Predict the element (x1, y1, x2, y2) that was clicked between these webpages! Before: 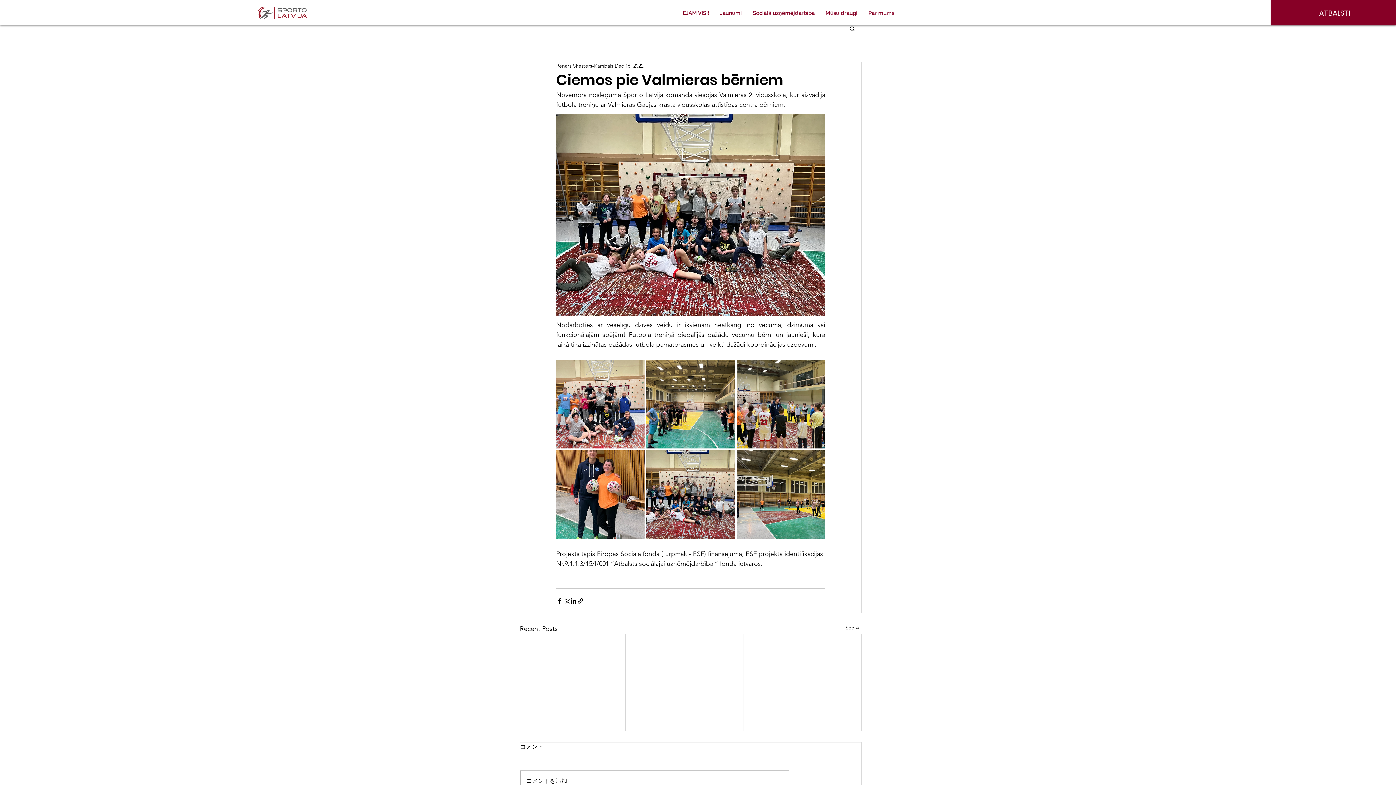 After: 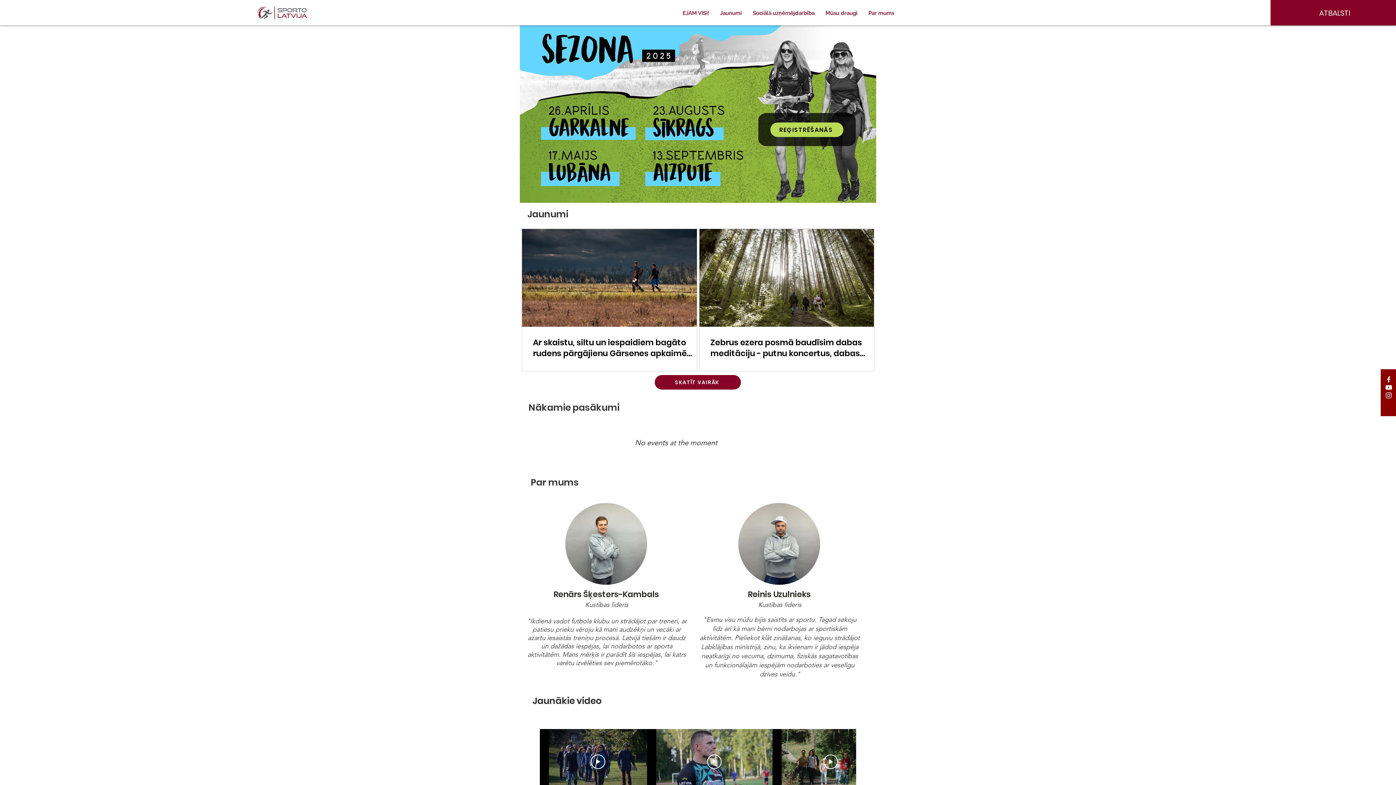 Action: bbox: (257, 6, 307, 19)